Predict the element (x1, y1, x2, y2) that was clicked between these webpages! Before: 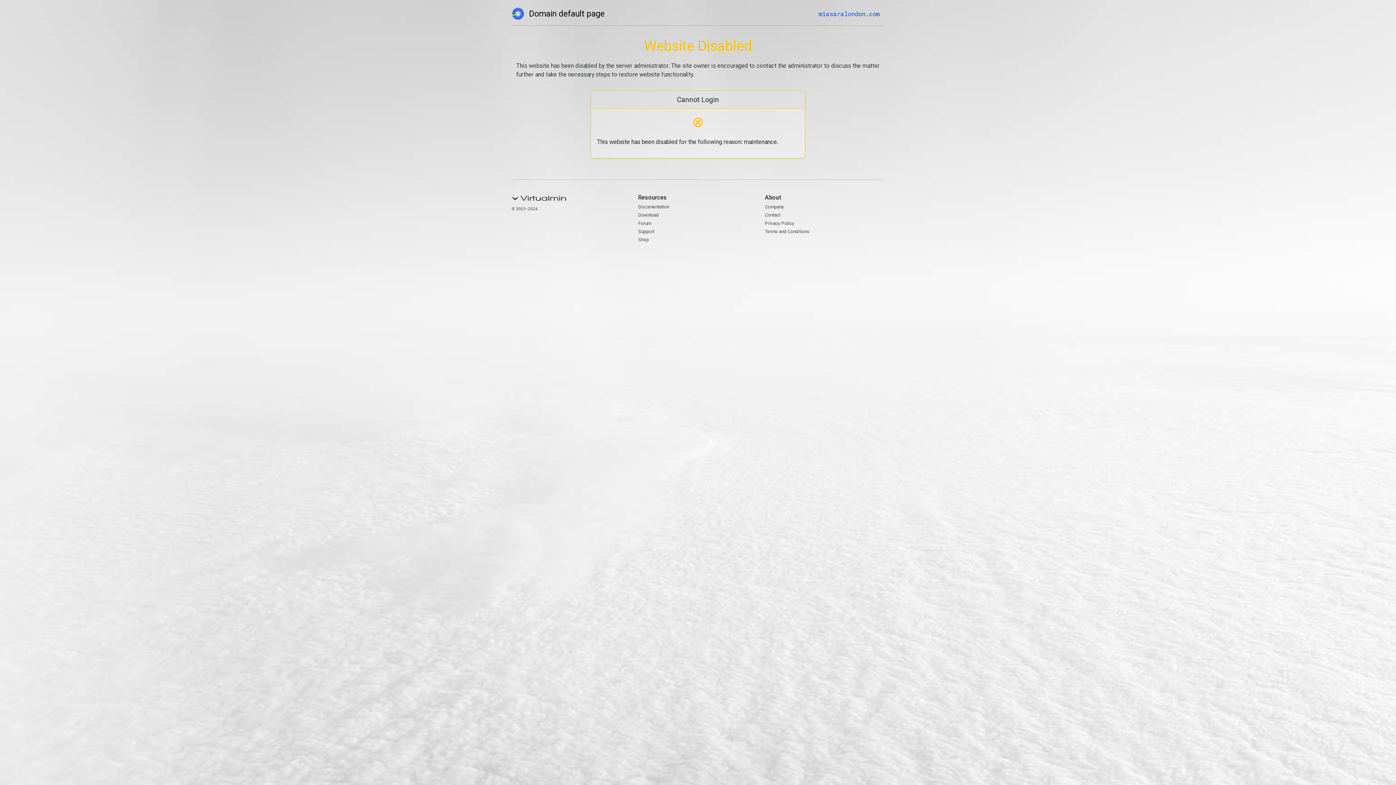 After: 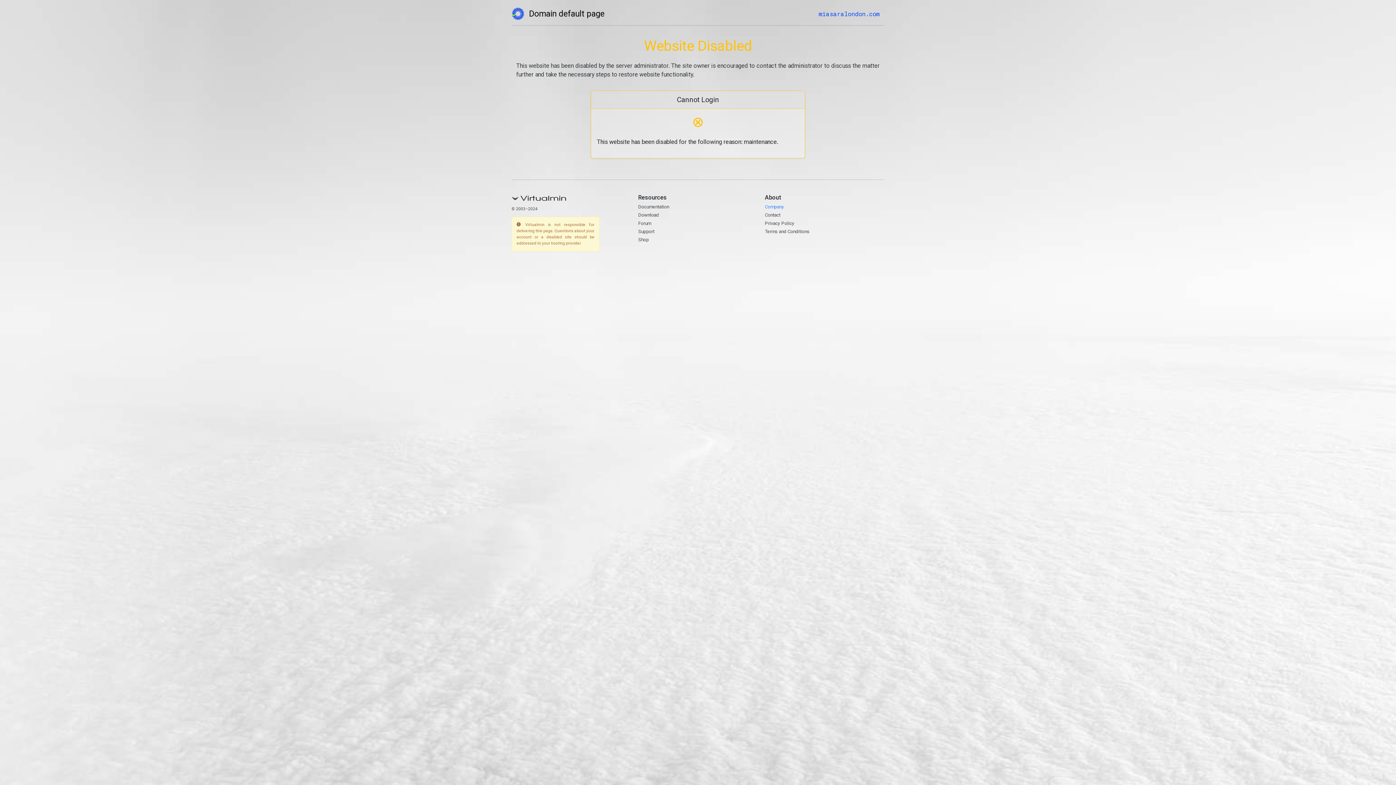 Action: label: Company bbox: (765, 204, 784, 209)